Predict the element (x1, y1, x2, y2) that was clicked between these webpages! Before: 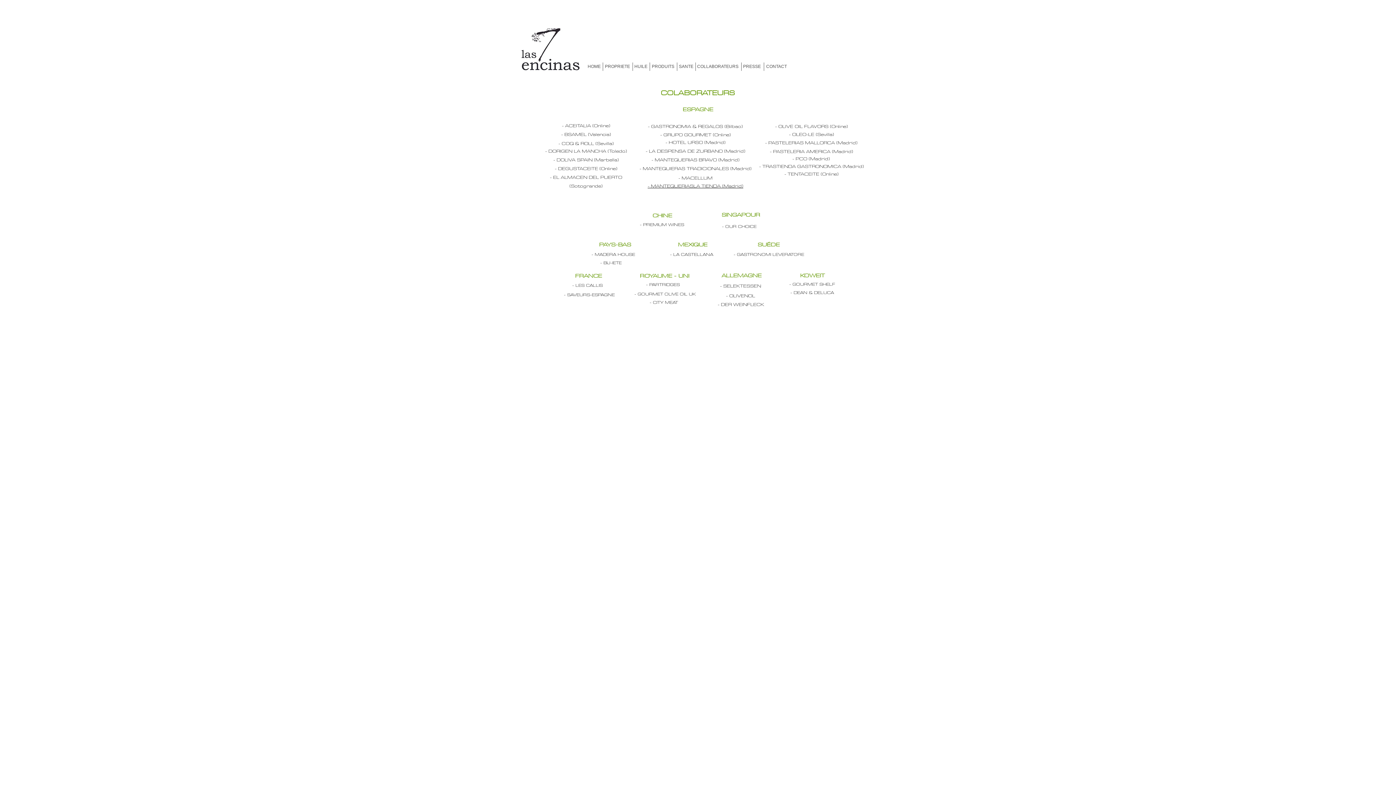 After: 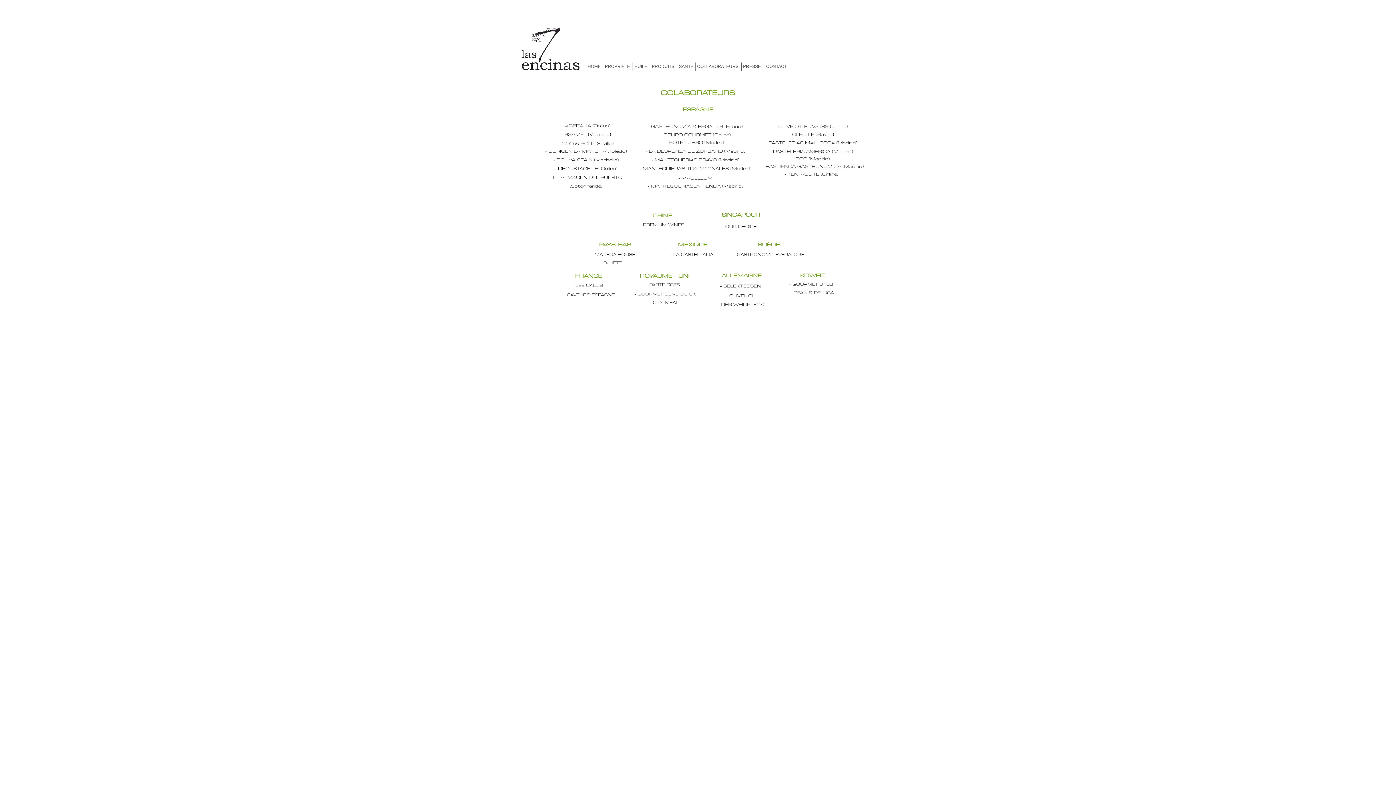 Action: label: - MANTEQUIERAS TRADICIONALES (Madrid) bbox: (639, 164, 751, 171)